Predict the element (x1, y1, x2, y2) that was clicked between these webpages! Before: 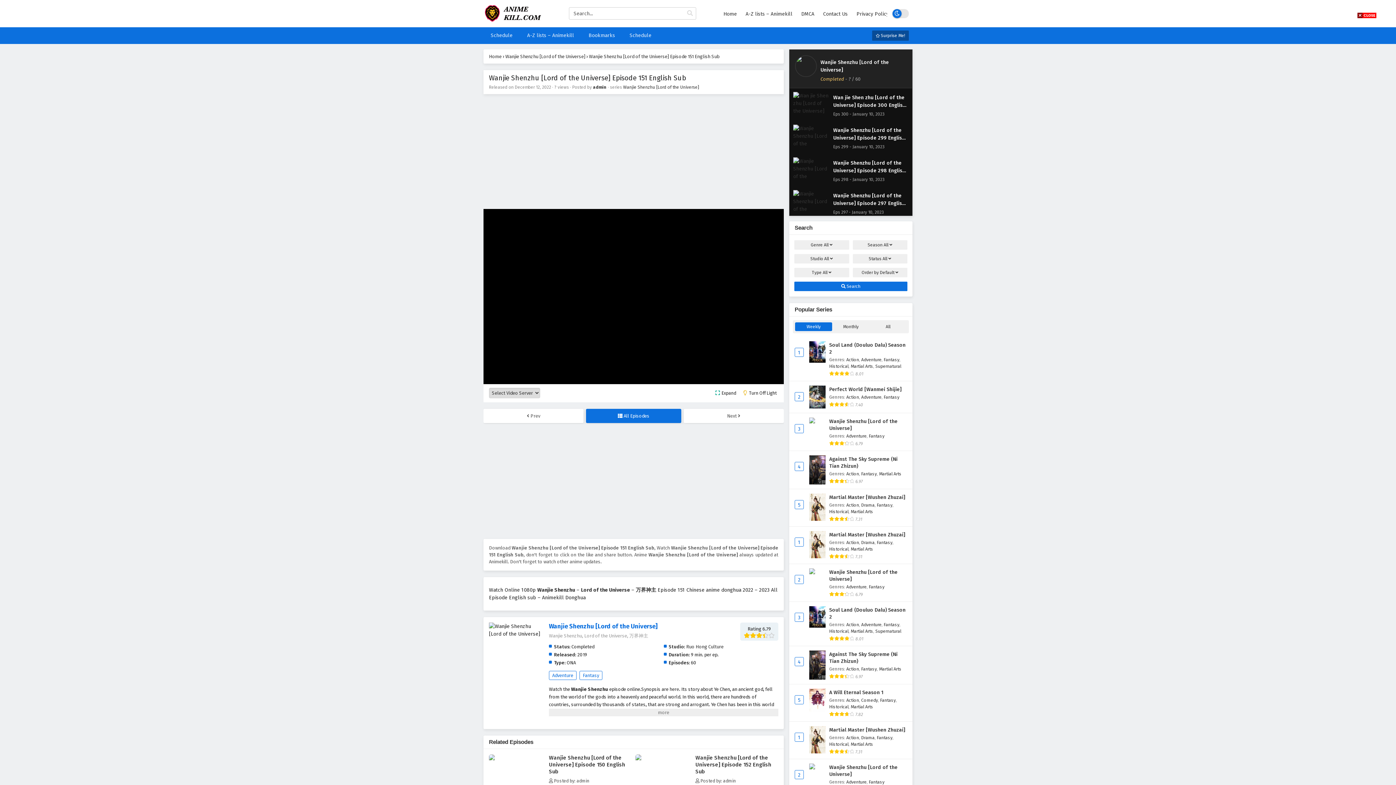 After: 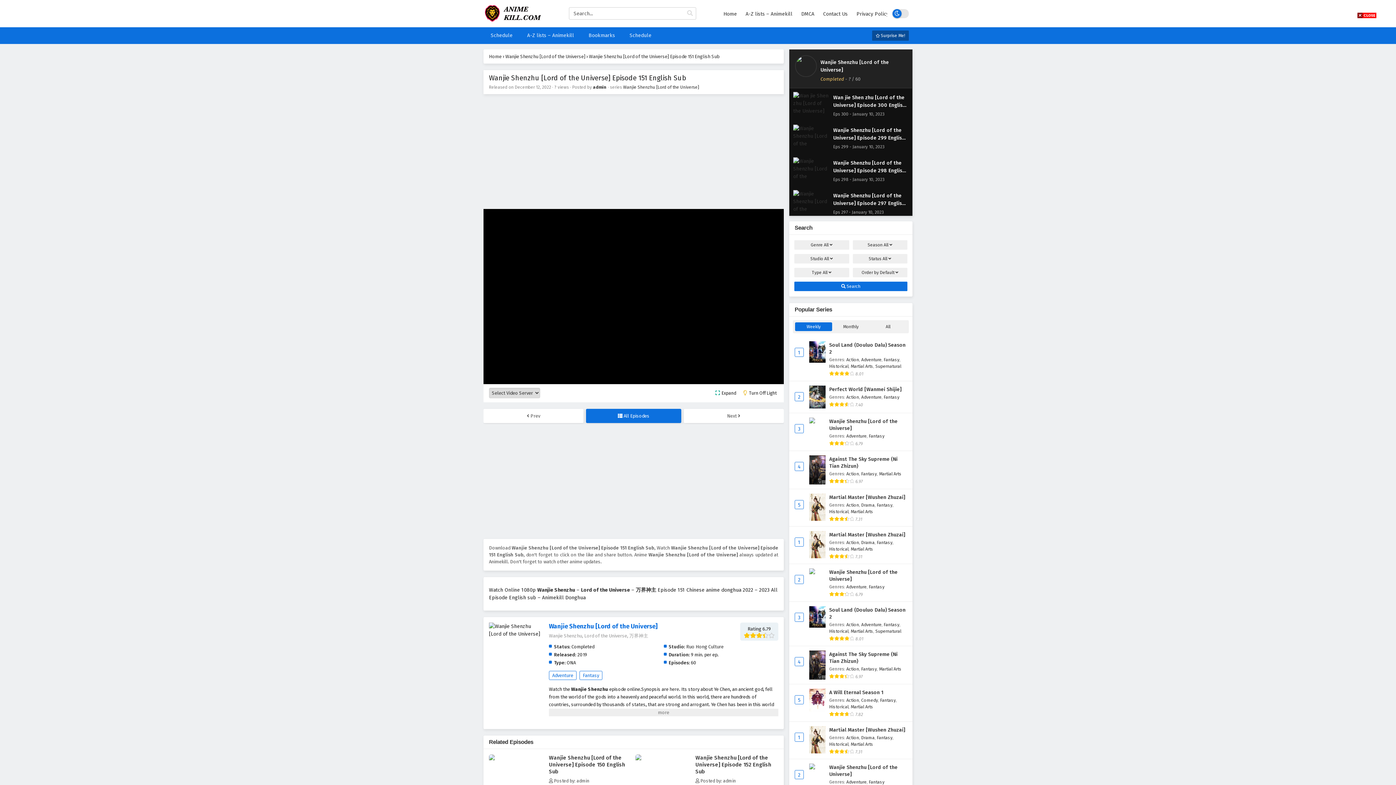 Action: bbox: (589, 53, 719, 59) label: Wanjie Shenzhu [Lord of the Universe] Episode 151 English Sub